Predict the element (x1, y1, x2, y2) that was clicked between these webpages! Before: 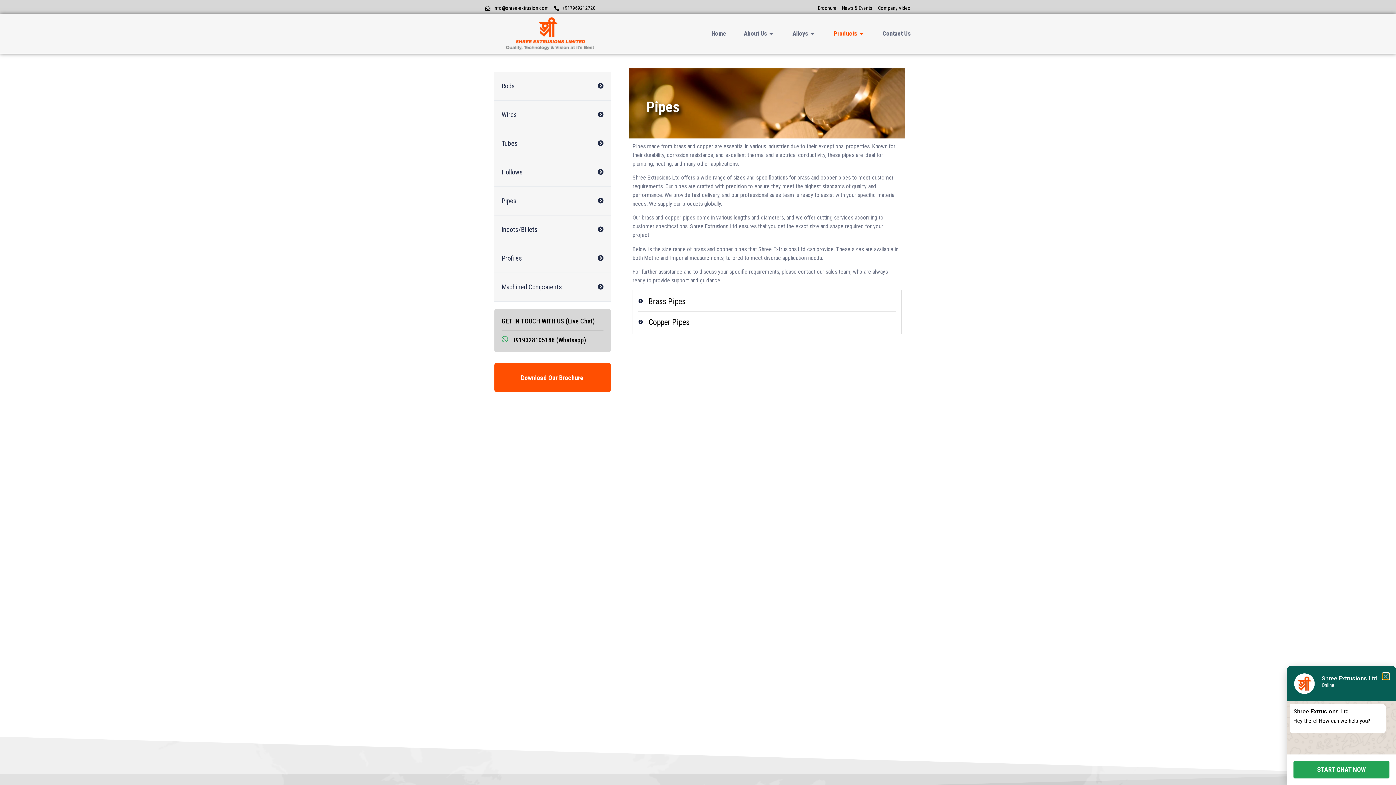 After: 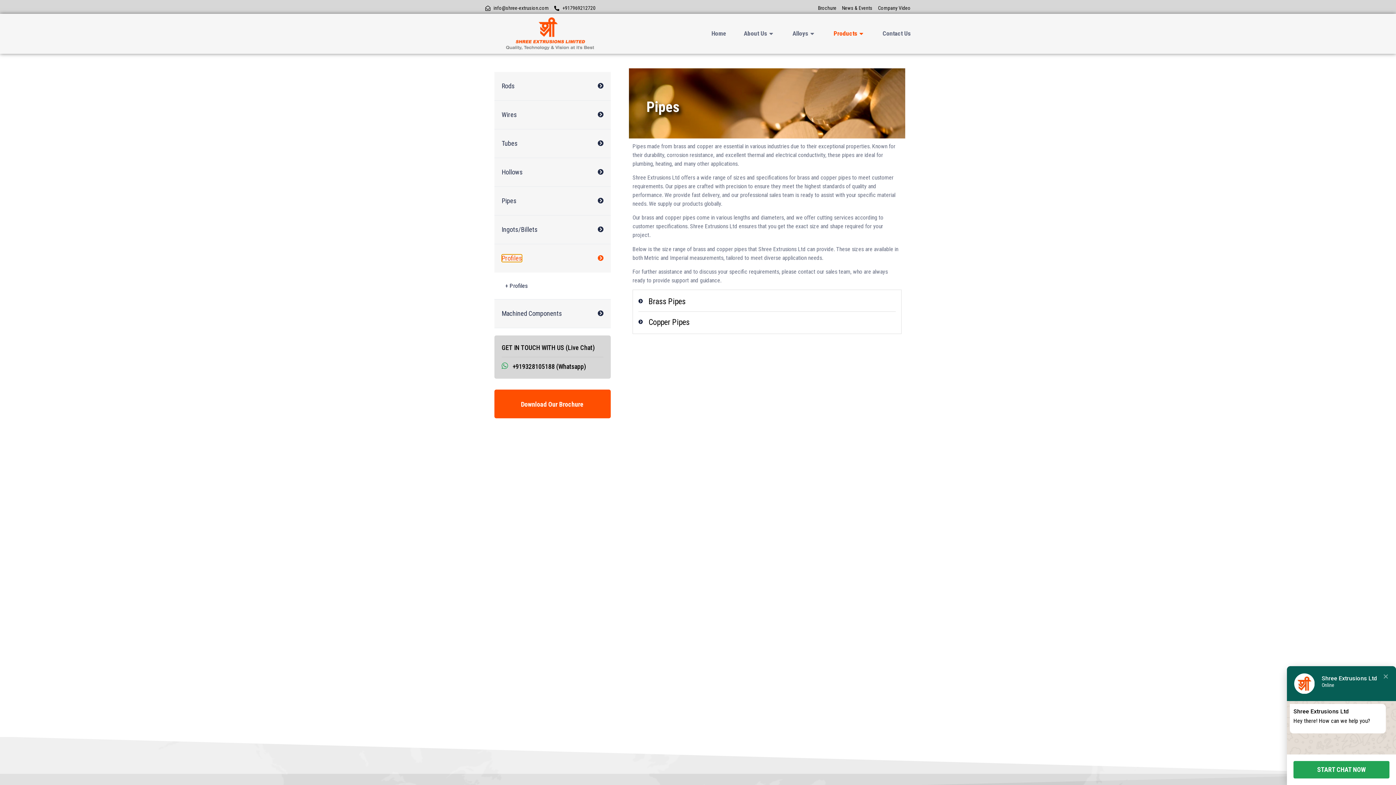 Action: bbox: (501, 254, 522, 262) label: Profiles